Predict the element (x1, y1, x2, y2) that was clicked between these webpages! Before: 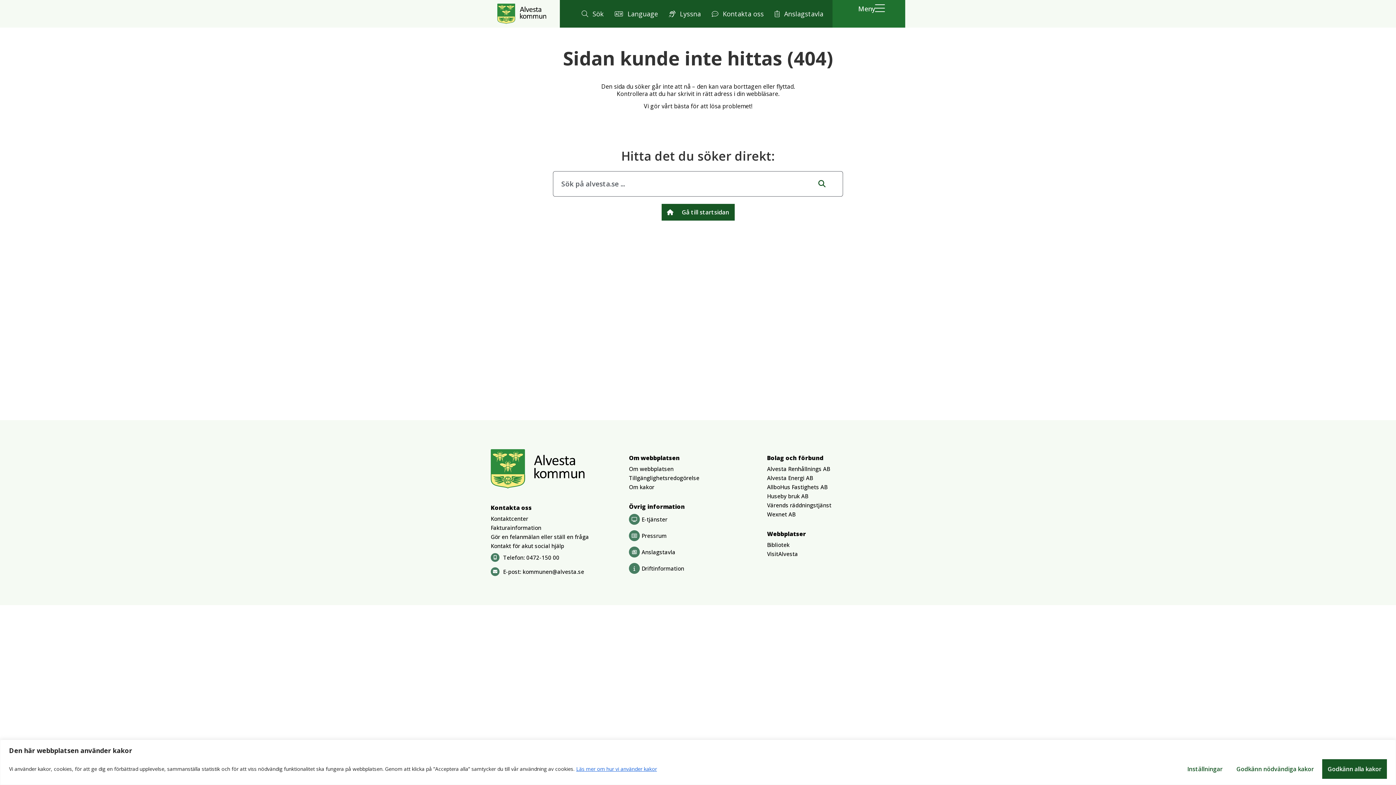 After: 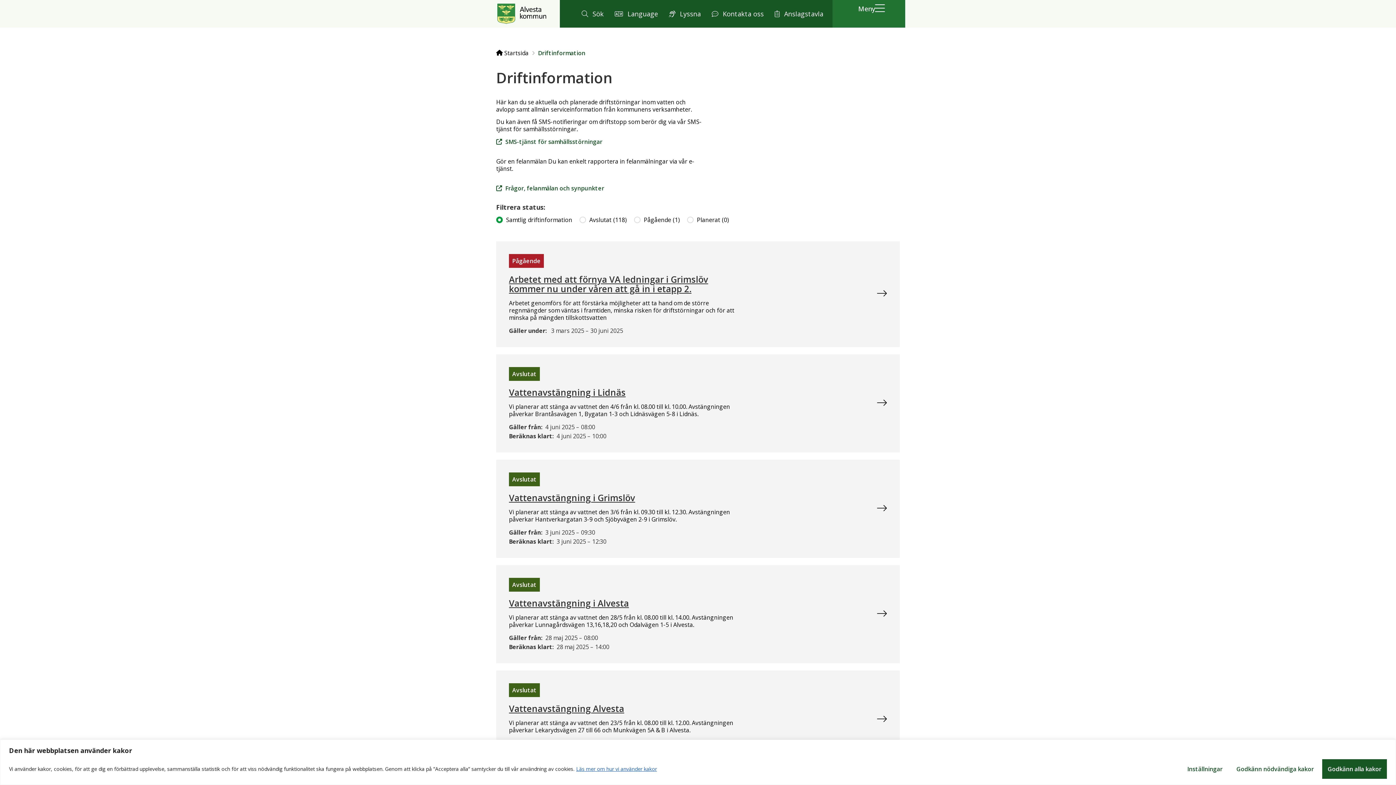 Action: label: Driftinformation bbox: (629, 563, 767, 574)